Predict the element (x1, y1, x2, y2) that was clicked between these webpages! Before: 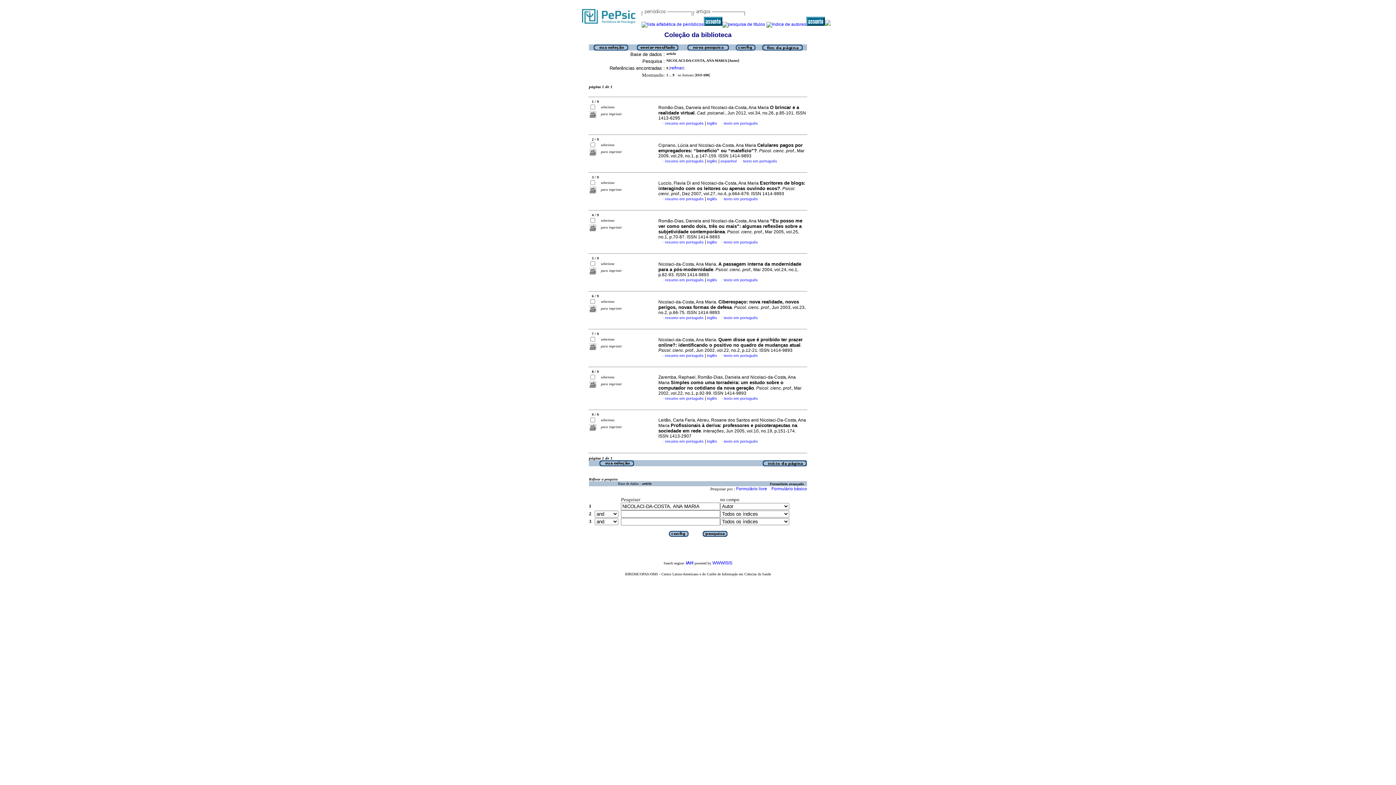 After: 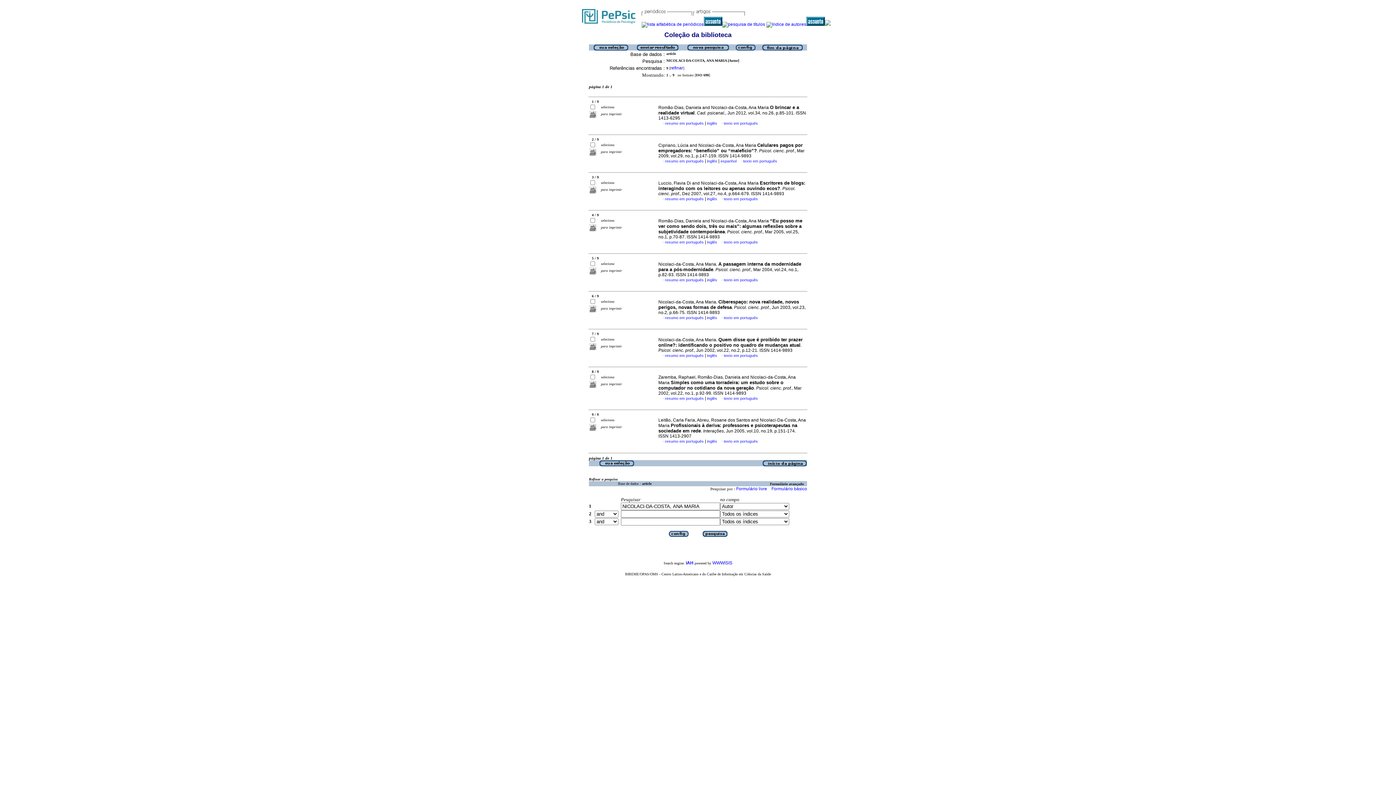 Action: bbox: (598, 462, 634, 467)